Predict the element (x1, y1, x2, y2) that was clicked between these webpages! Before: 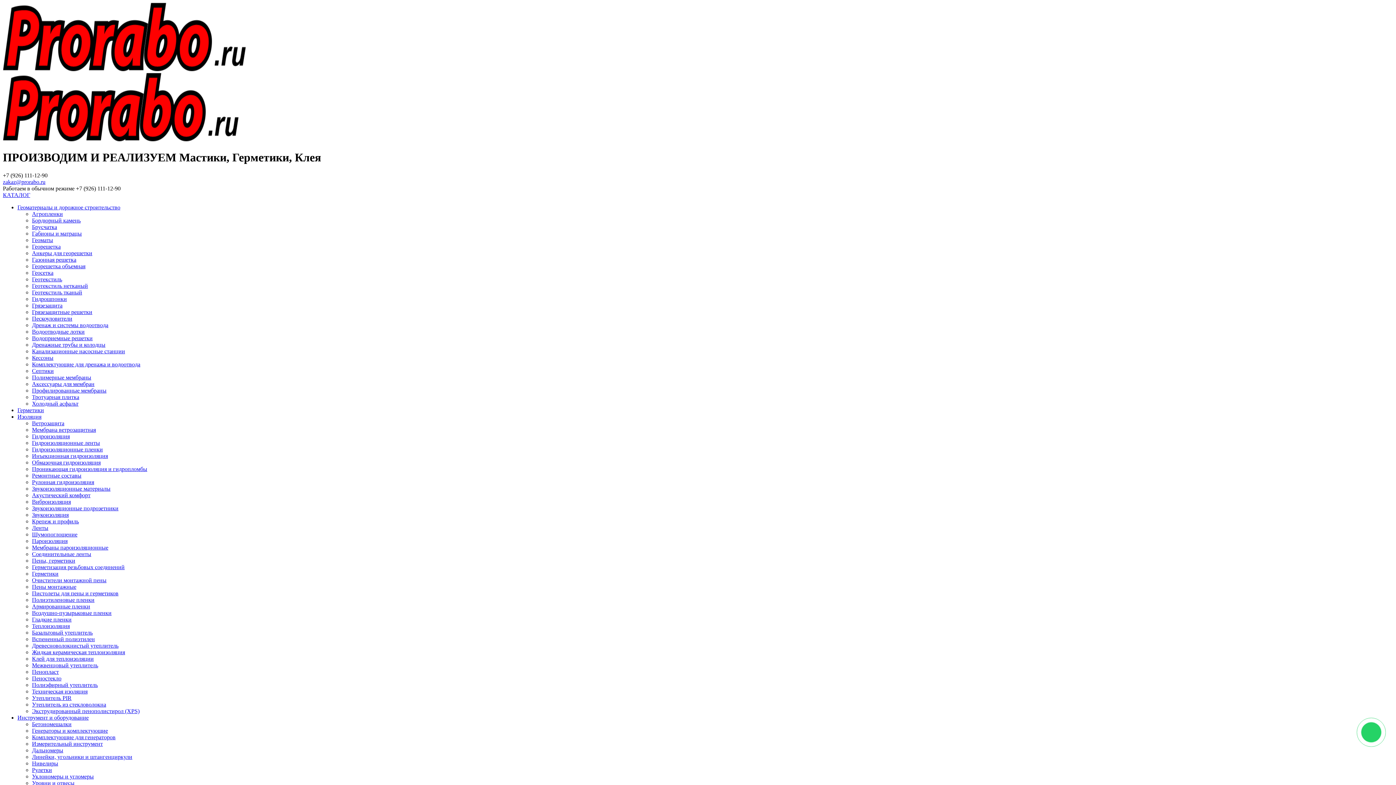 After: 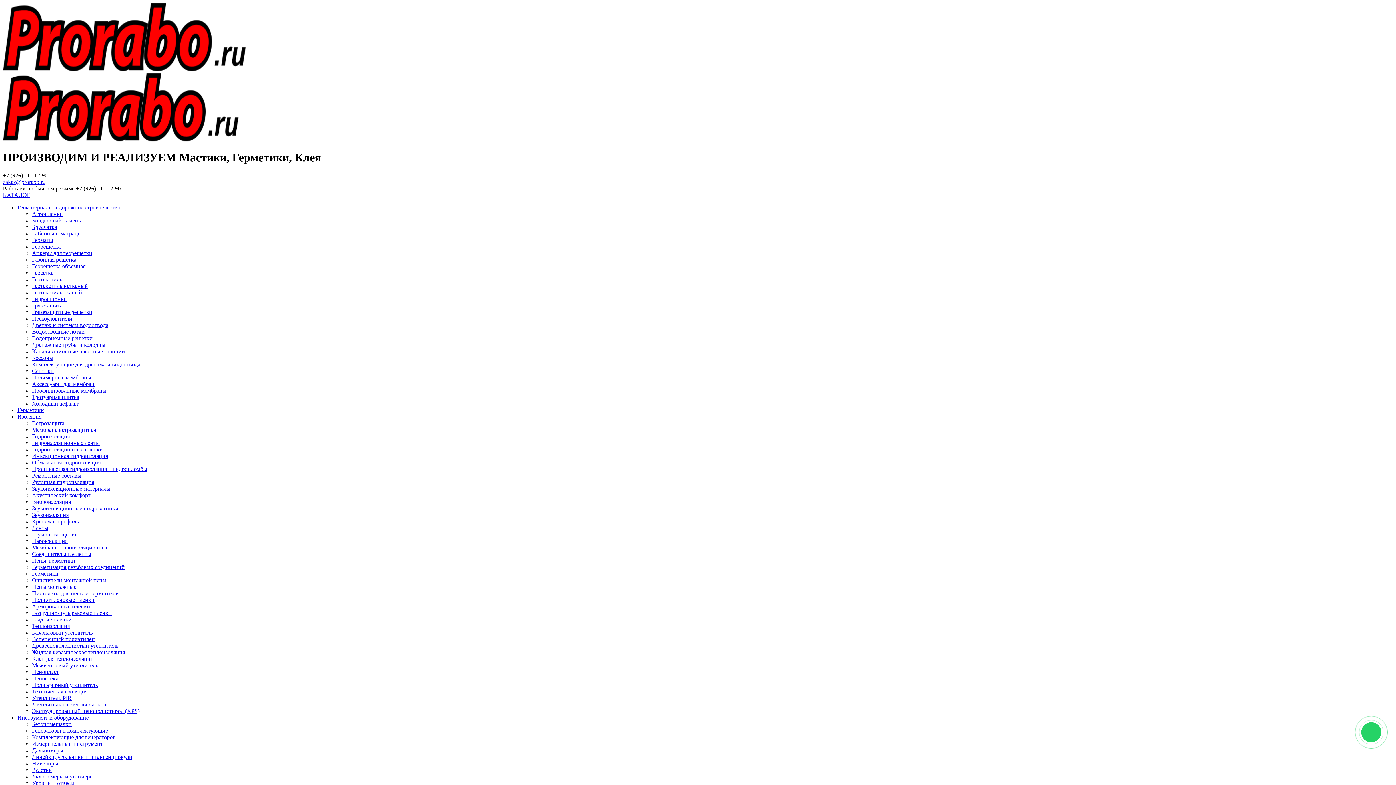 Action: label: Гидрошпонки bbox: (32, 295, 66, 302)